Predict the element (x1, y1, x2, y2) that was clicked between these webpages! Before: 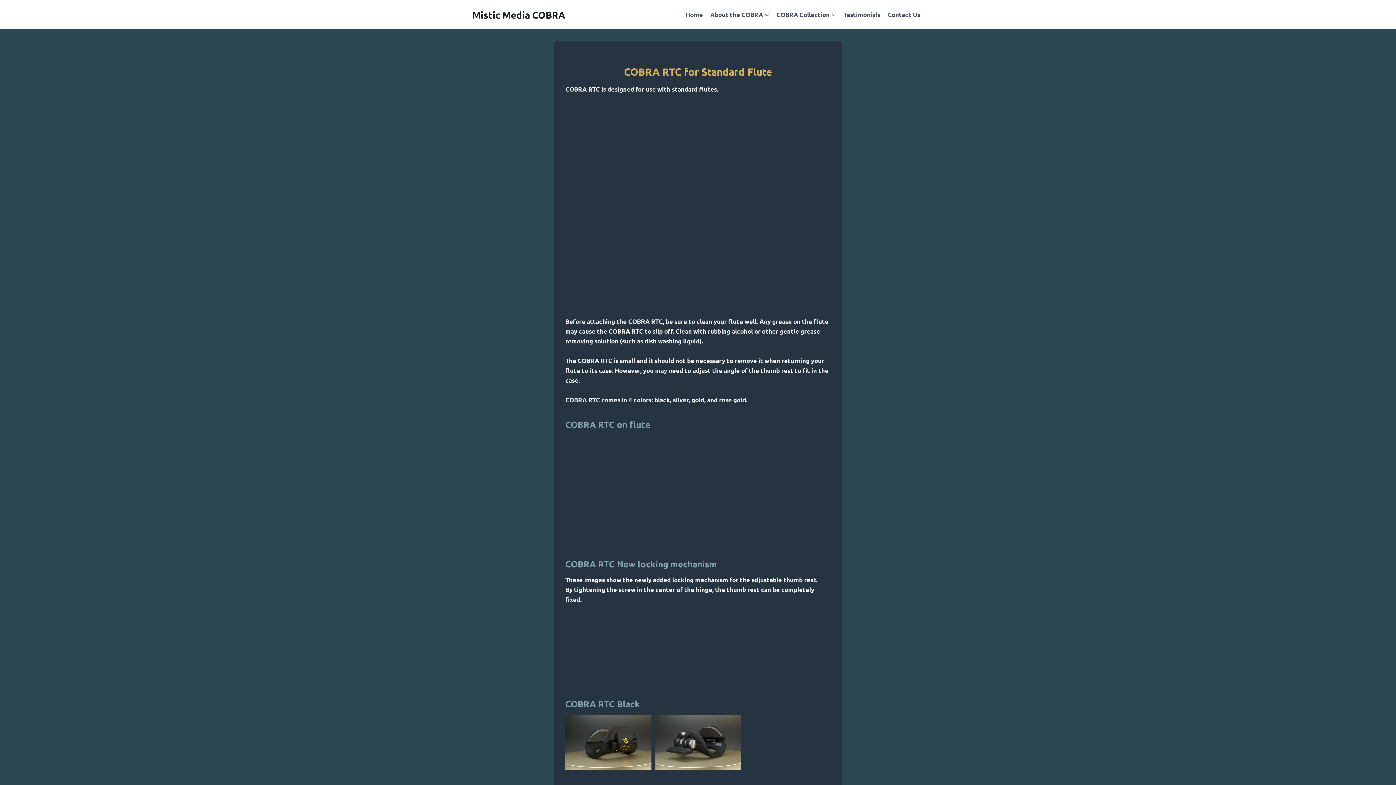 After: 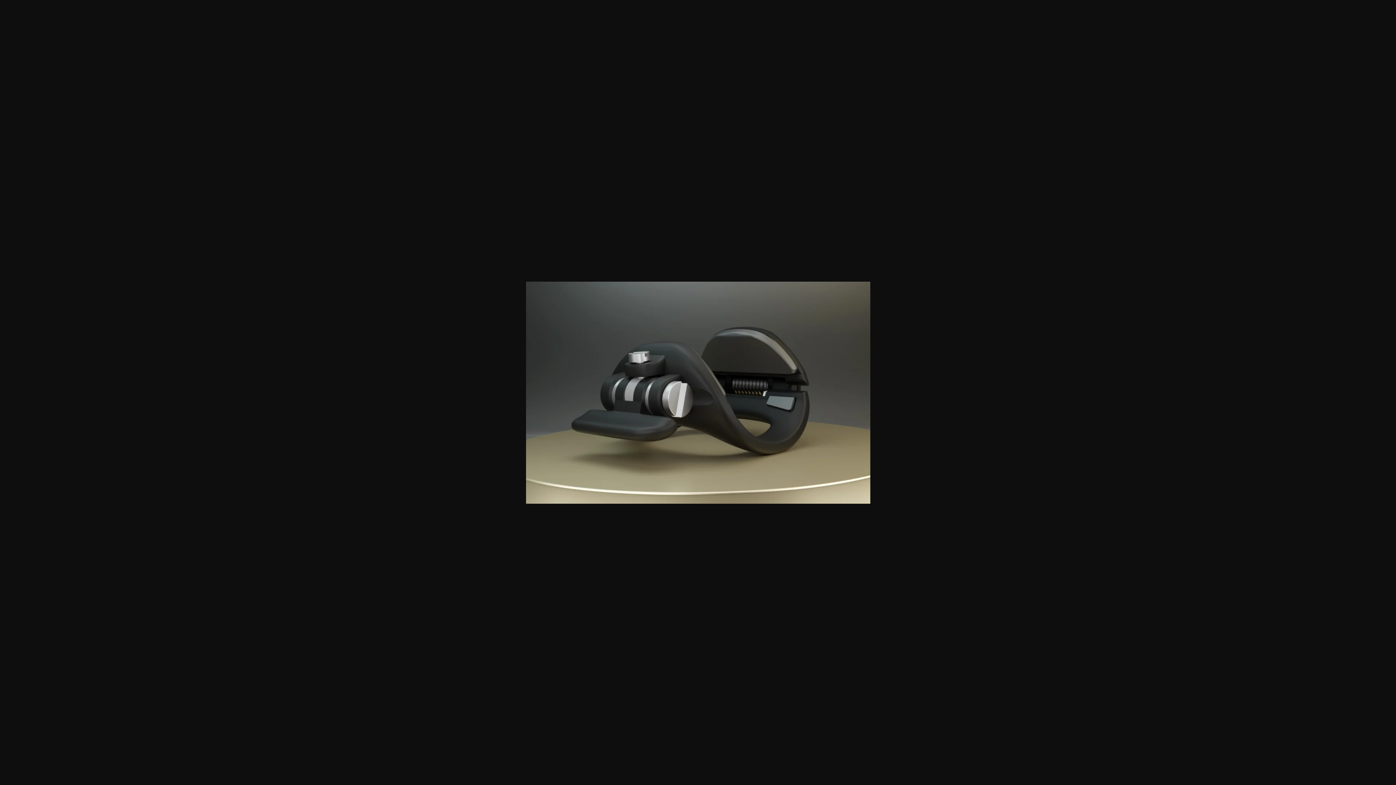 Action: bbox: (655, 715, 741, 770)